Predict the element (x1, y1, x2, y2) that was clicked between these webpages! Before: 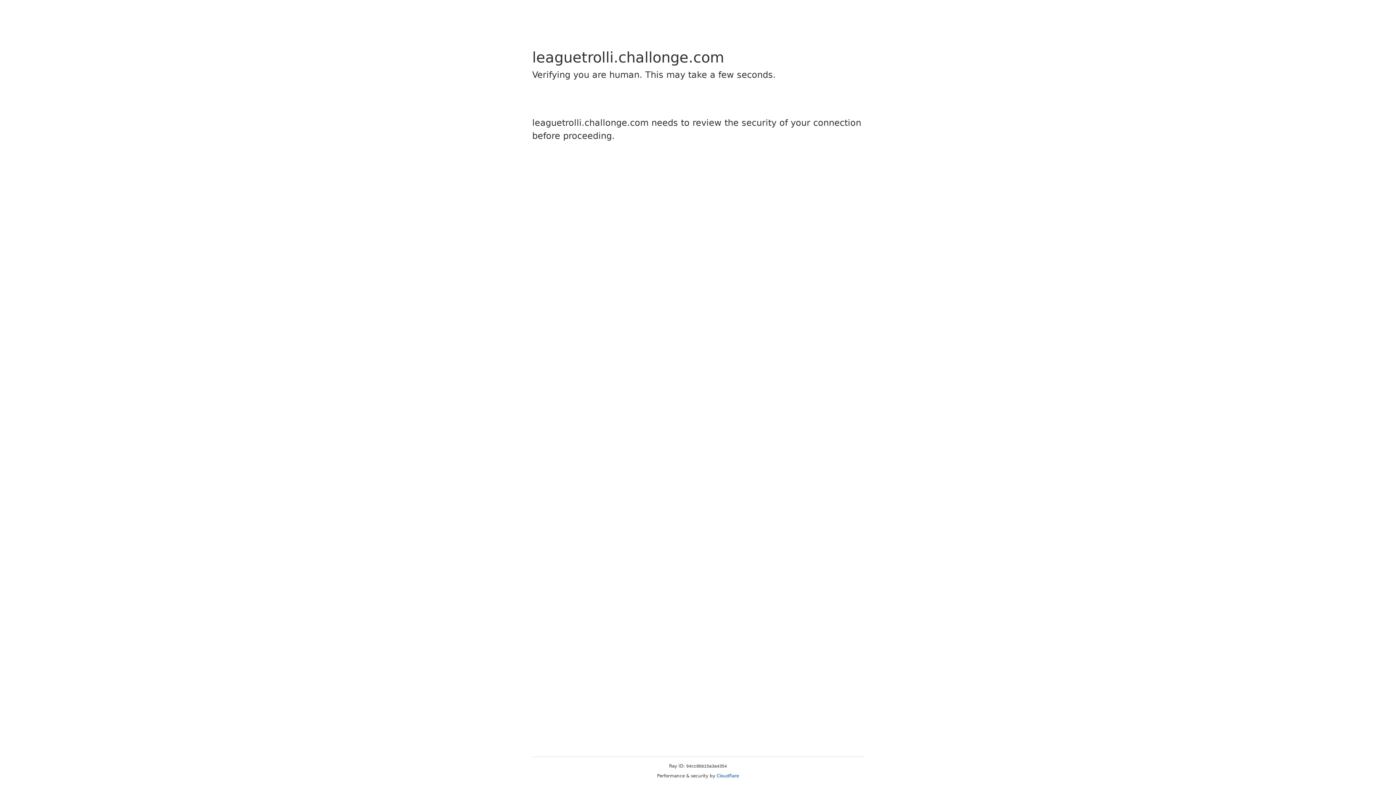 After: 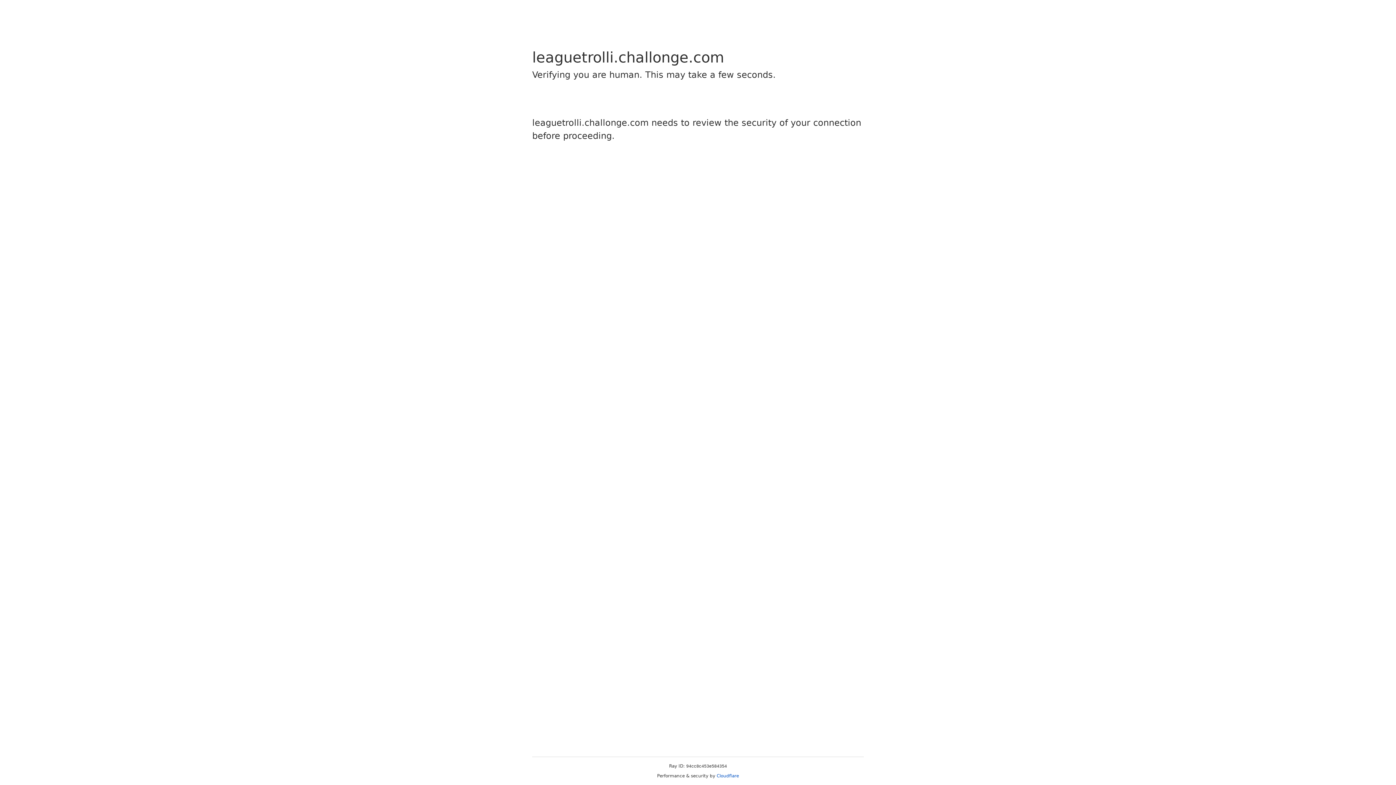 Action: bbox: (716, 773, 739, 778) label: Cloudflare